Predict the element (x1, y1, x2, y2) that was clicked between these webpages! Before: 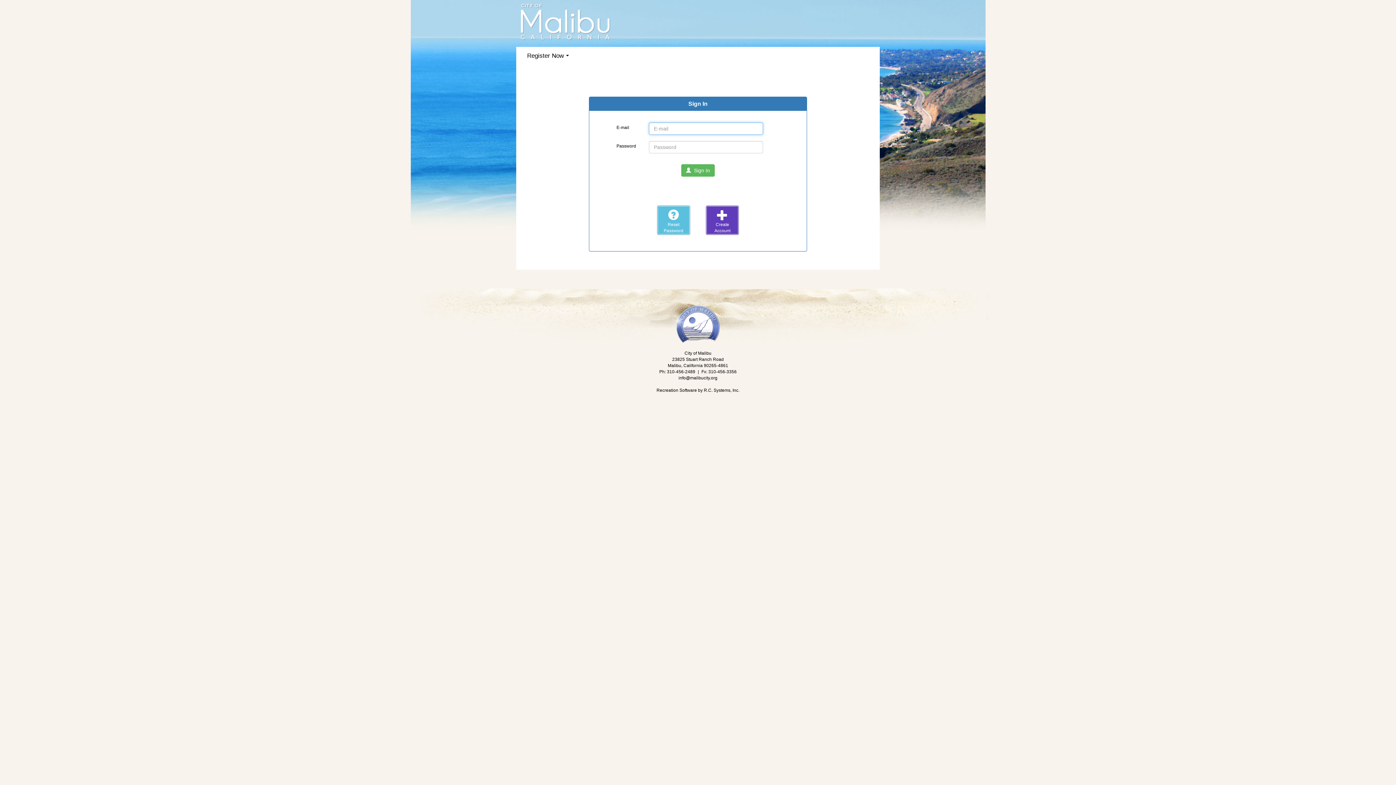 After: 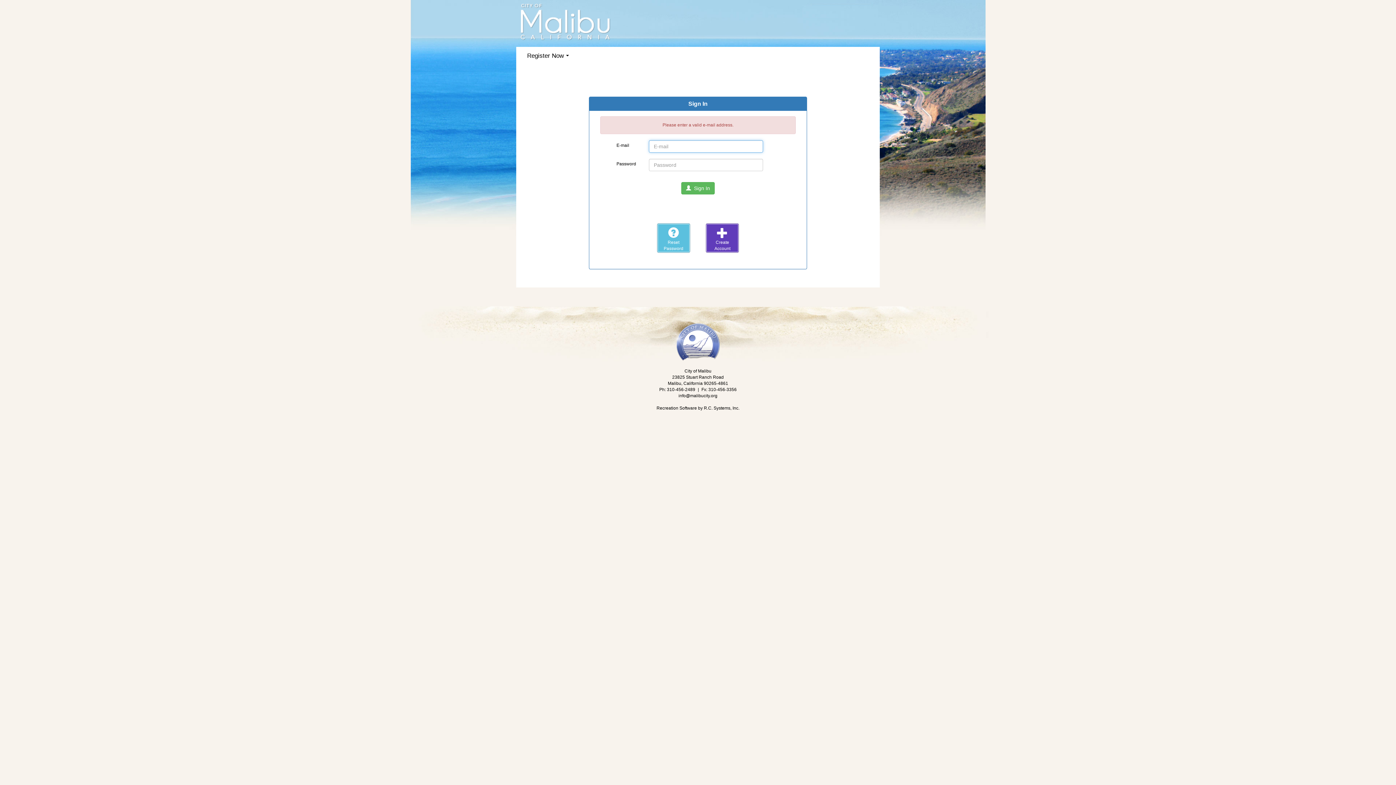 Action: bbox: (681, 164, 714, 176) label:   Sign In